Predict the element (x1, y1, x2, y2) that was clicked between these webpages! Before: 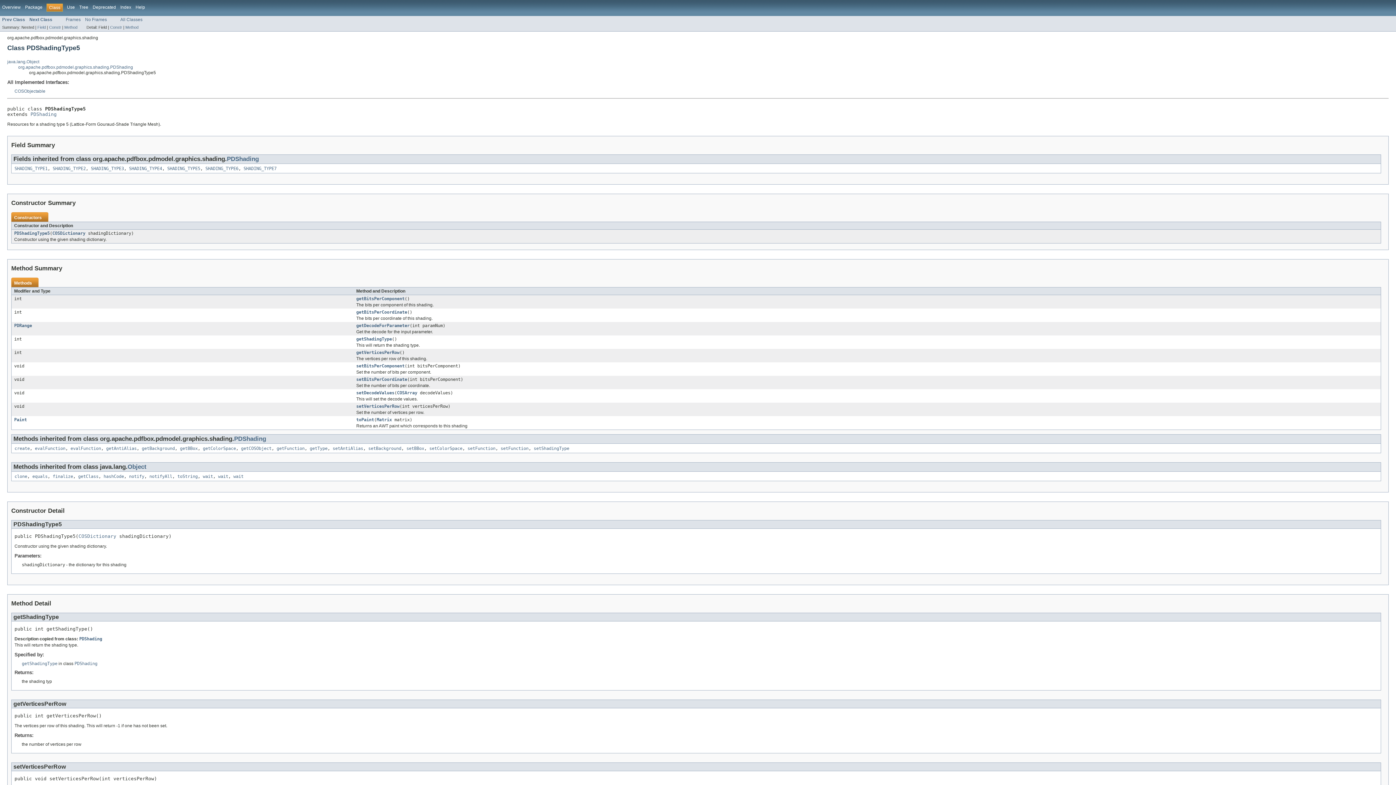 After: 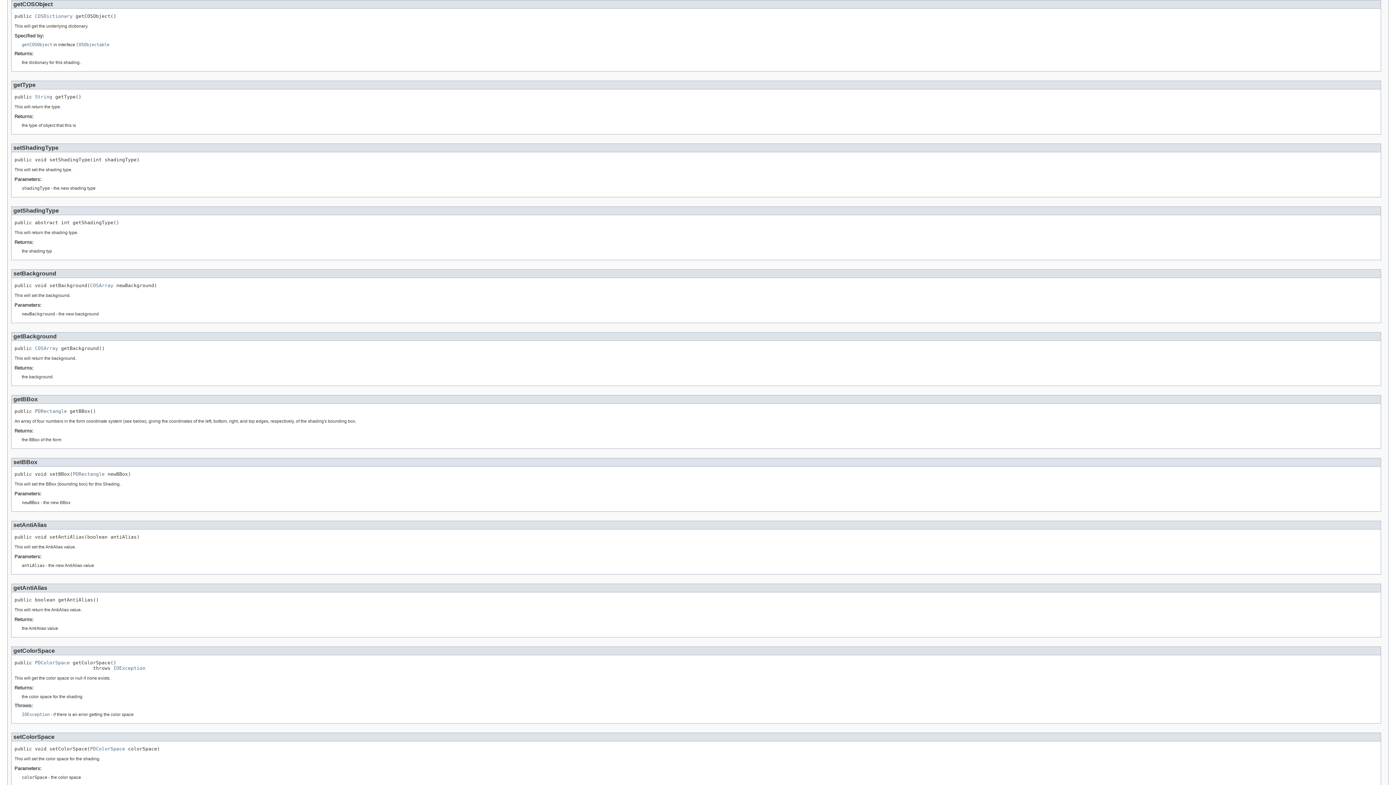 Action: label: getCOSObject bbox: (241, 446, 271, 451)